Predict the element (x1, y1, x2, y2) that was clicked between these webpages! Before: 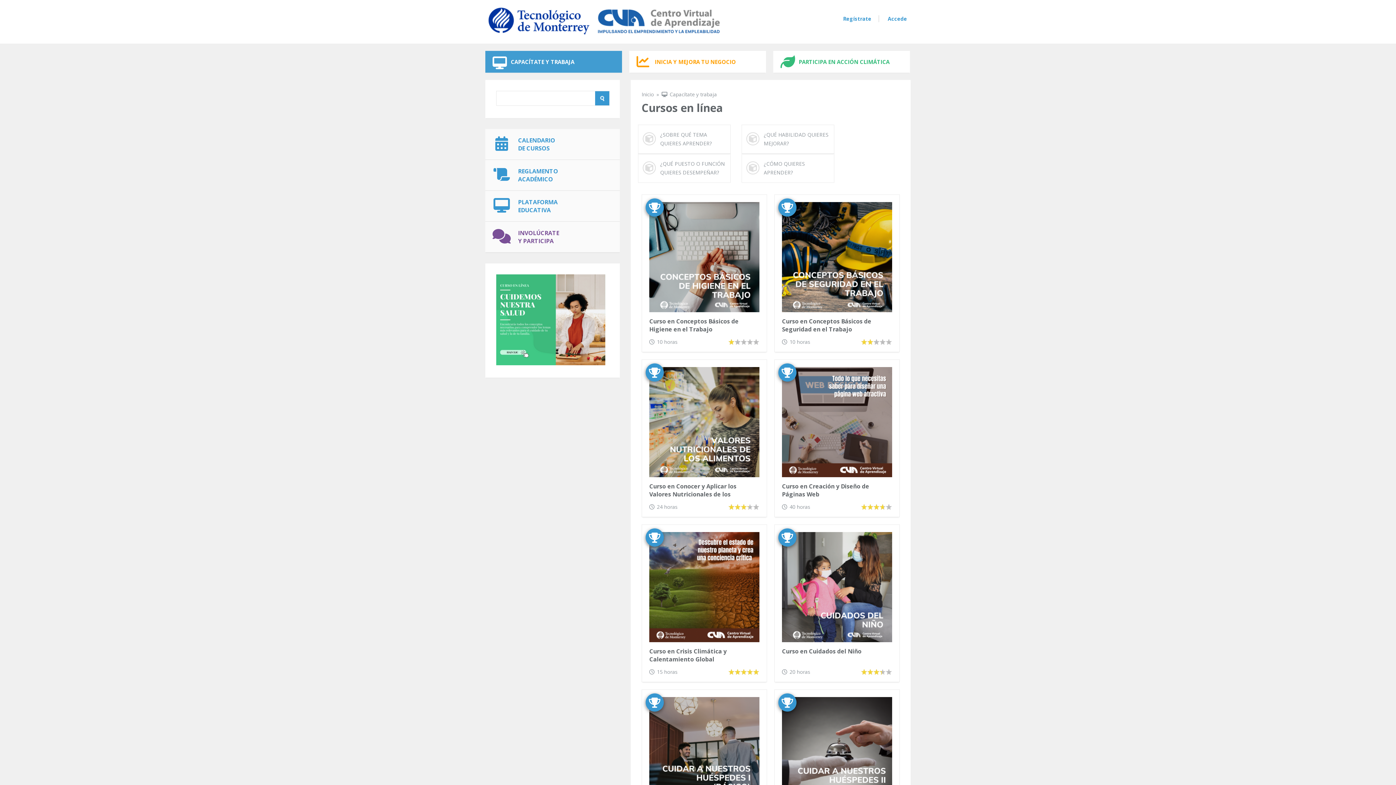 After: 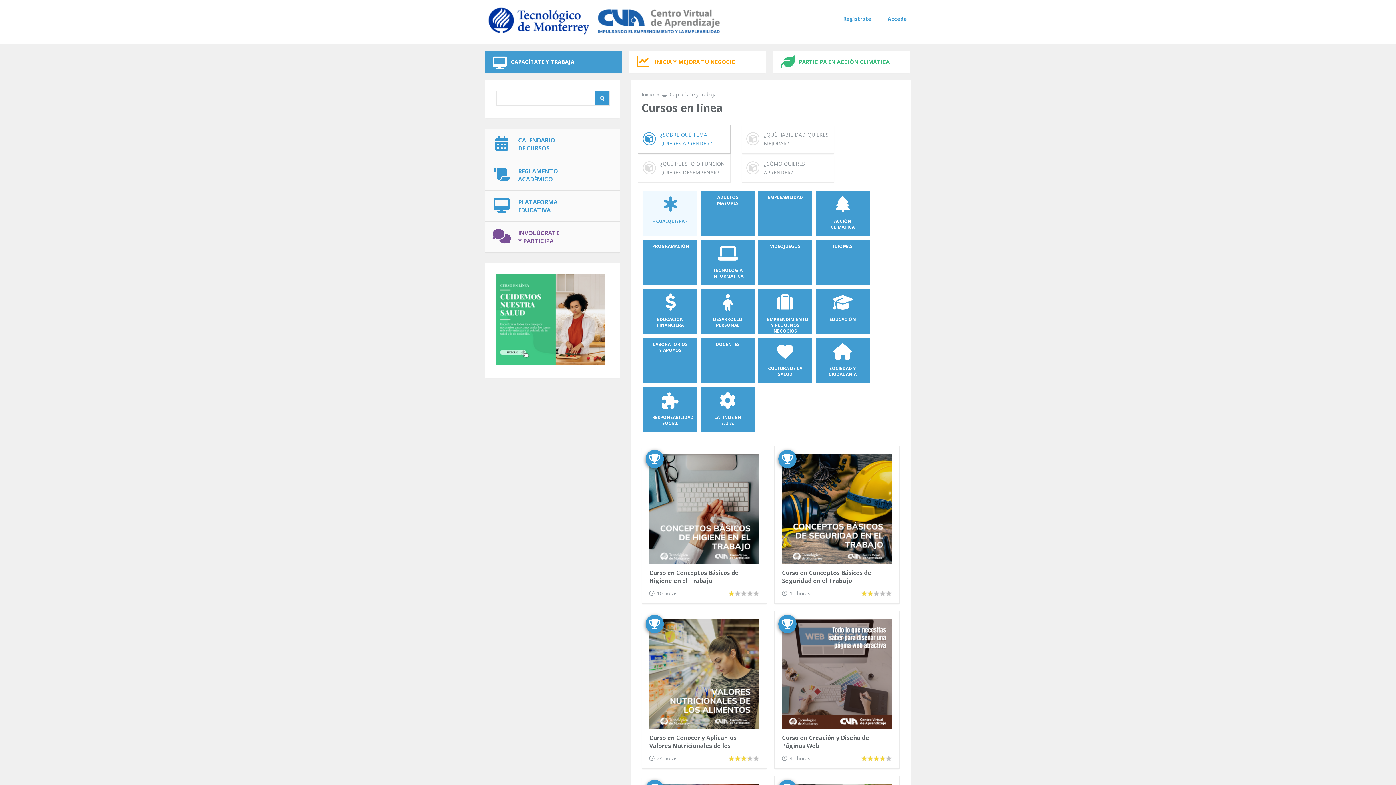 Action: label: ¿SOBRE QUÉ TEMA QUIERES APRENDER? bbox: (654, 126, 726, 151)